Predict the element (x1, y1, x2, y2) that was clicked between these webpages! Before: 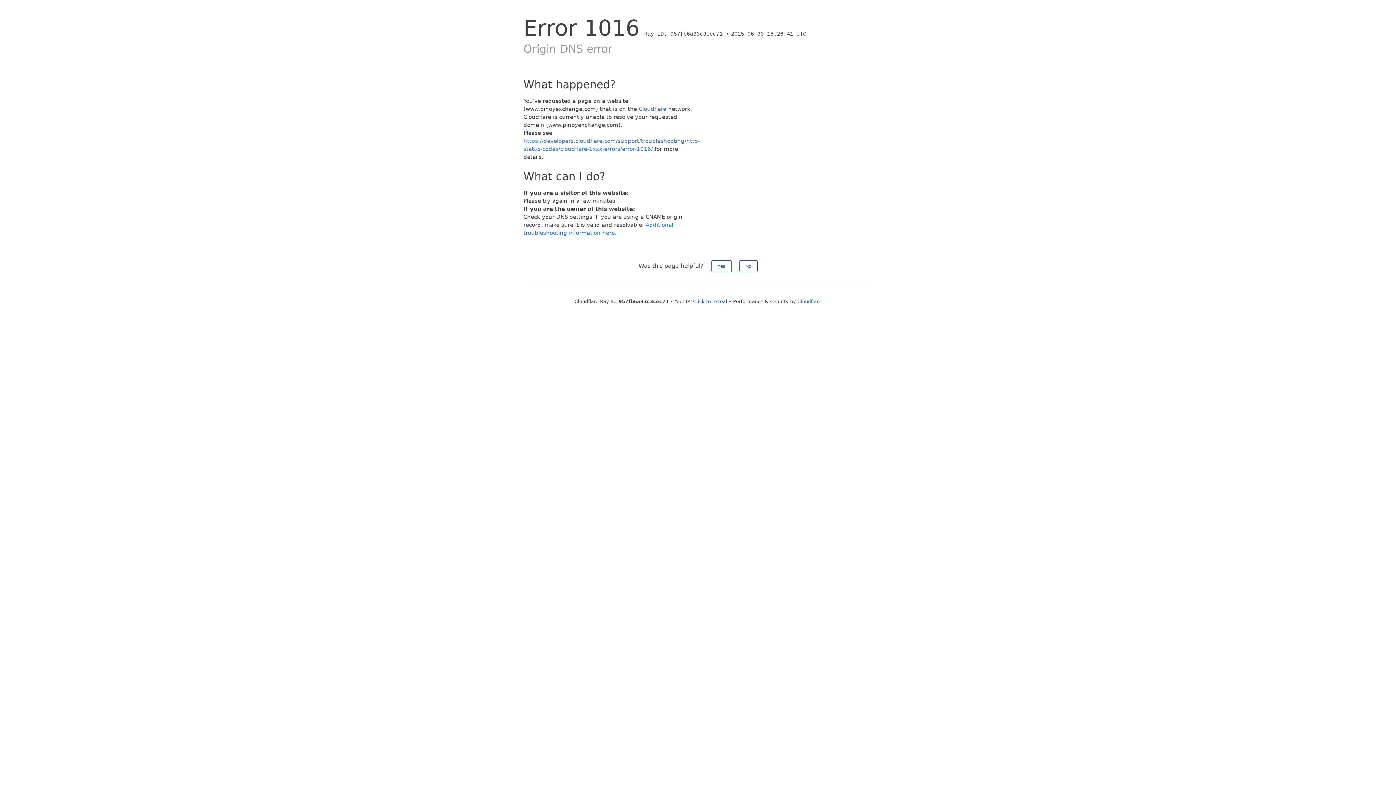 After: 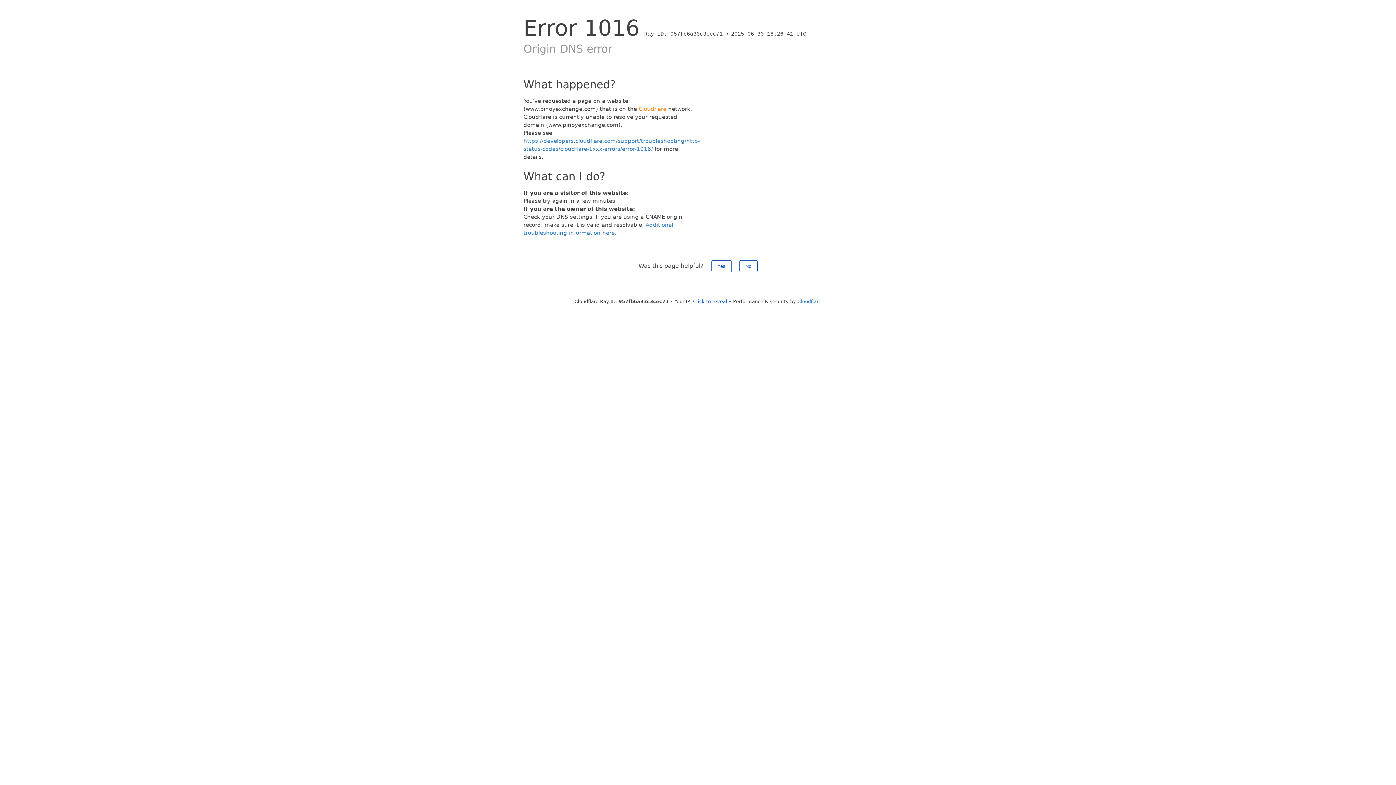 Action: label: Cloudflare bbox: (638, 105, 666, 112)